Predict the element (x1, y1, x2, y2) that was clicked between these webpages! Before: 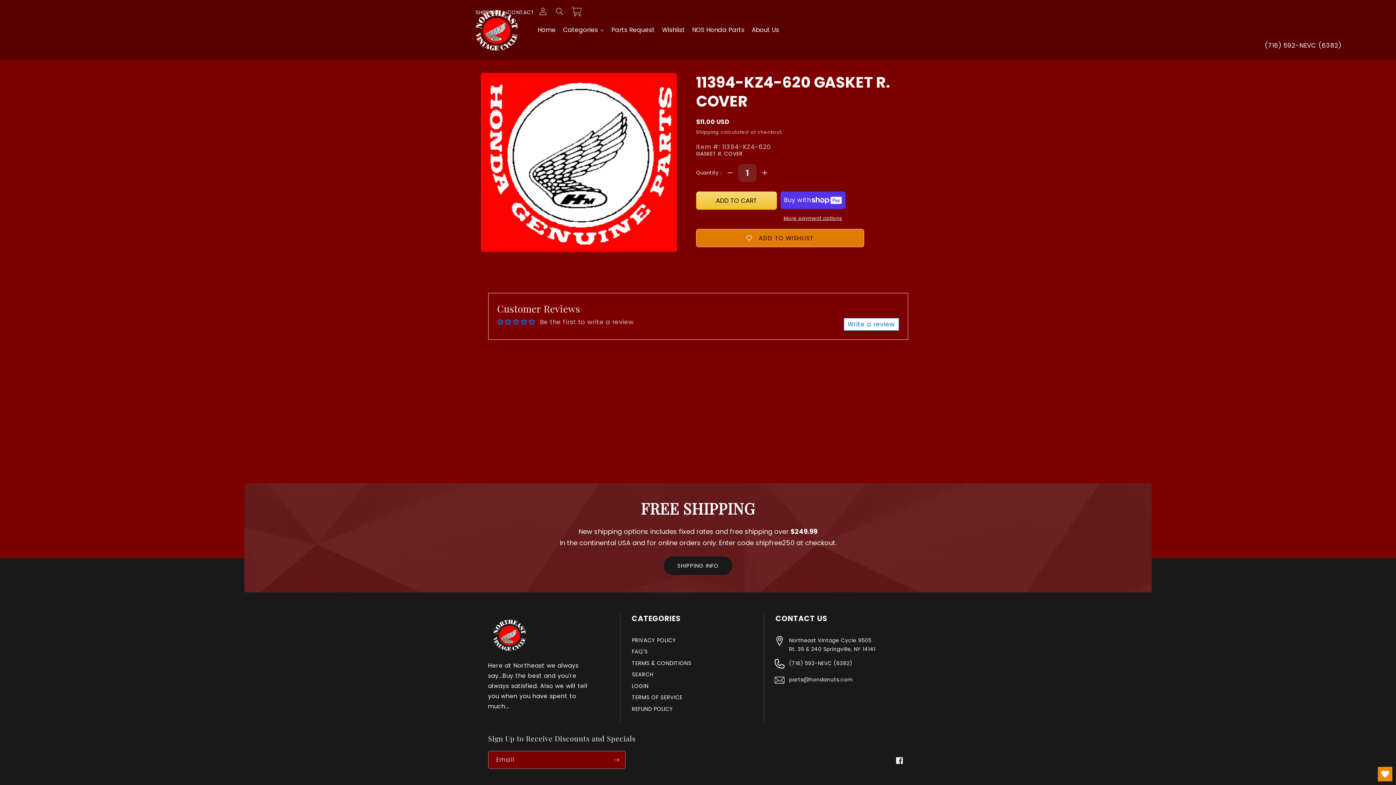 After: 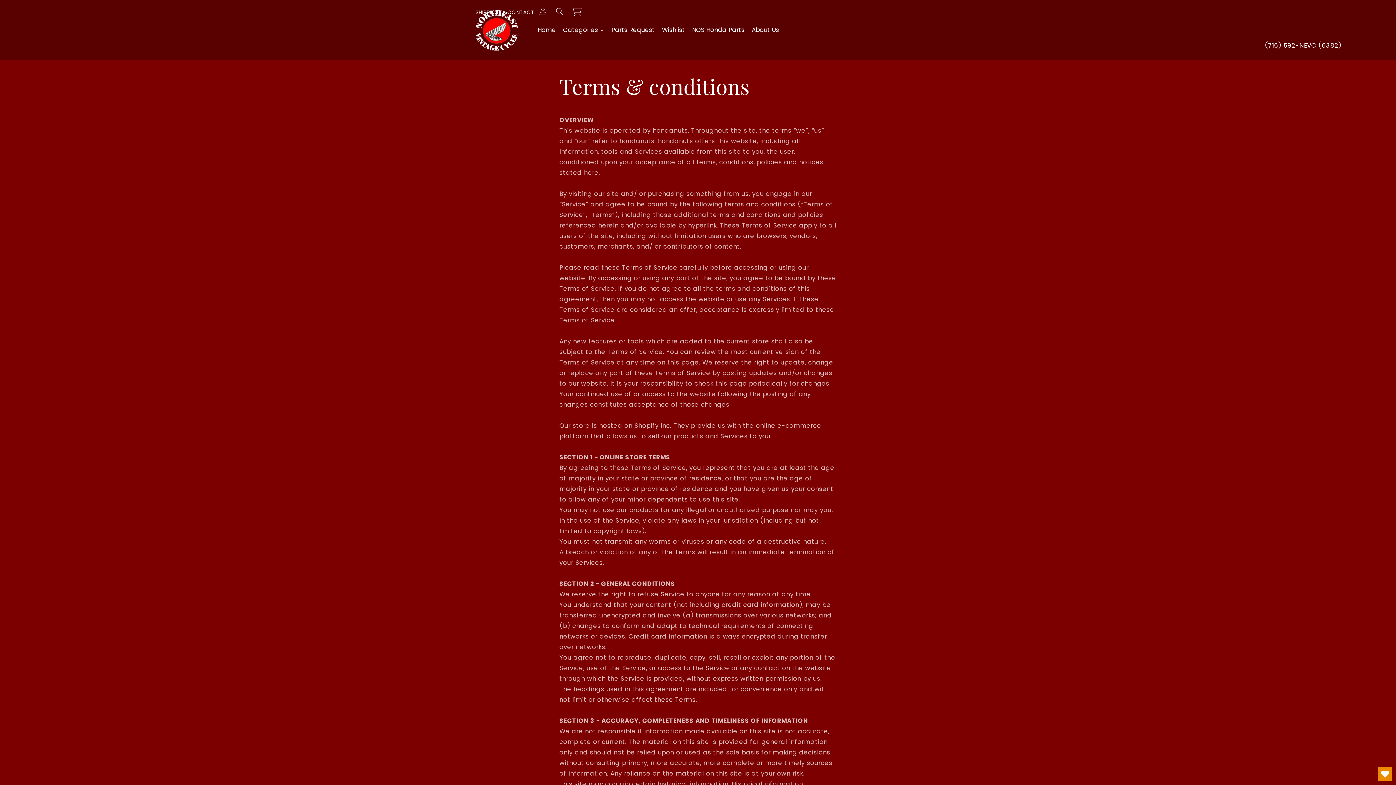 Action: label: TERMS & CONDITIONS bbox: (632, 657, 691, 669)